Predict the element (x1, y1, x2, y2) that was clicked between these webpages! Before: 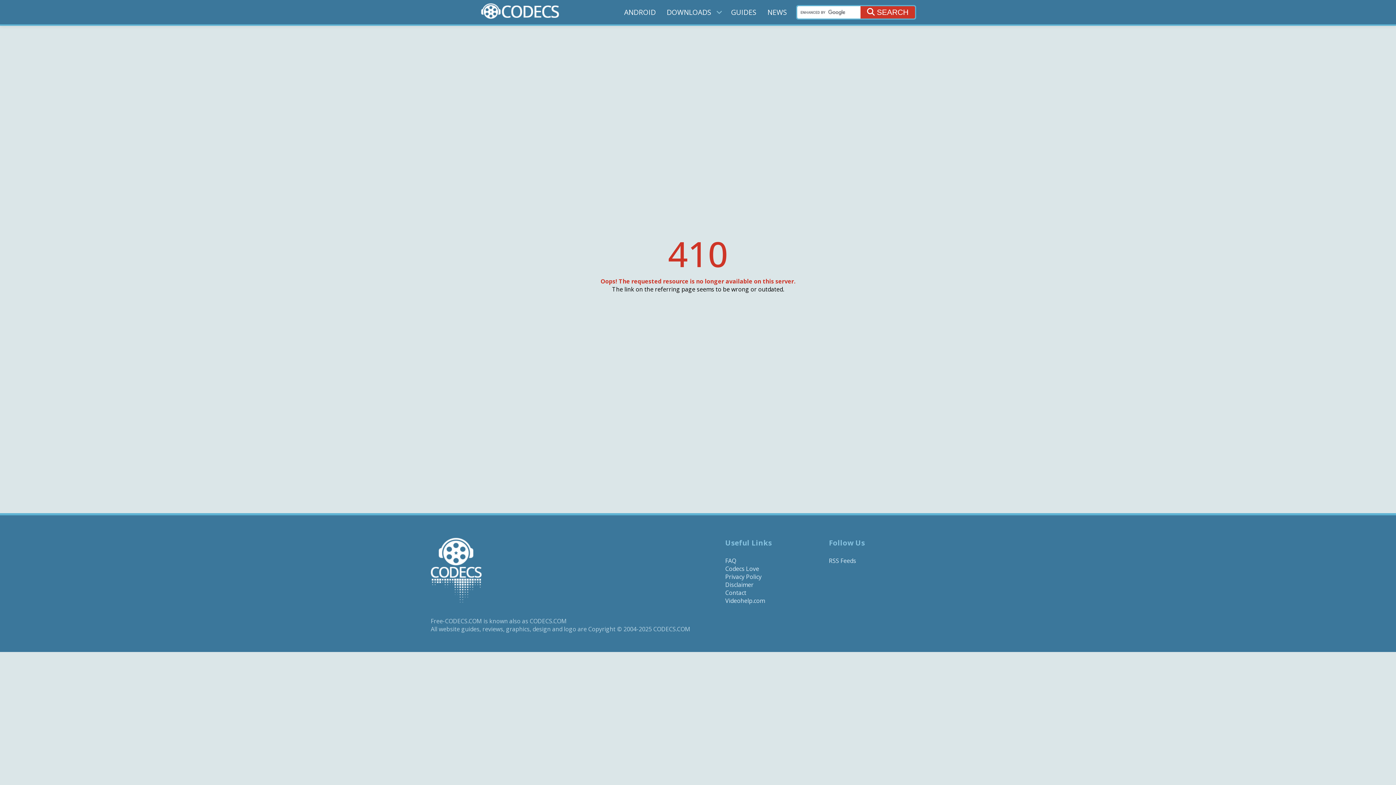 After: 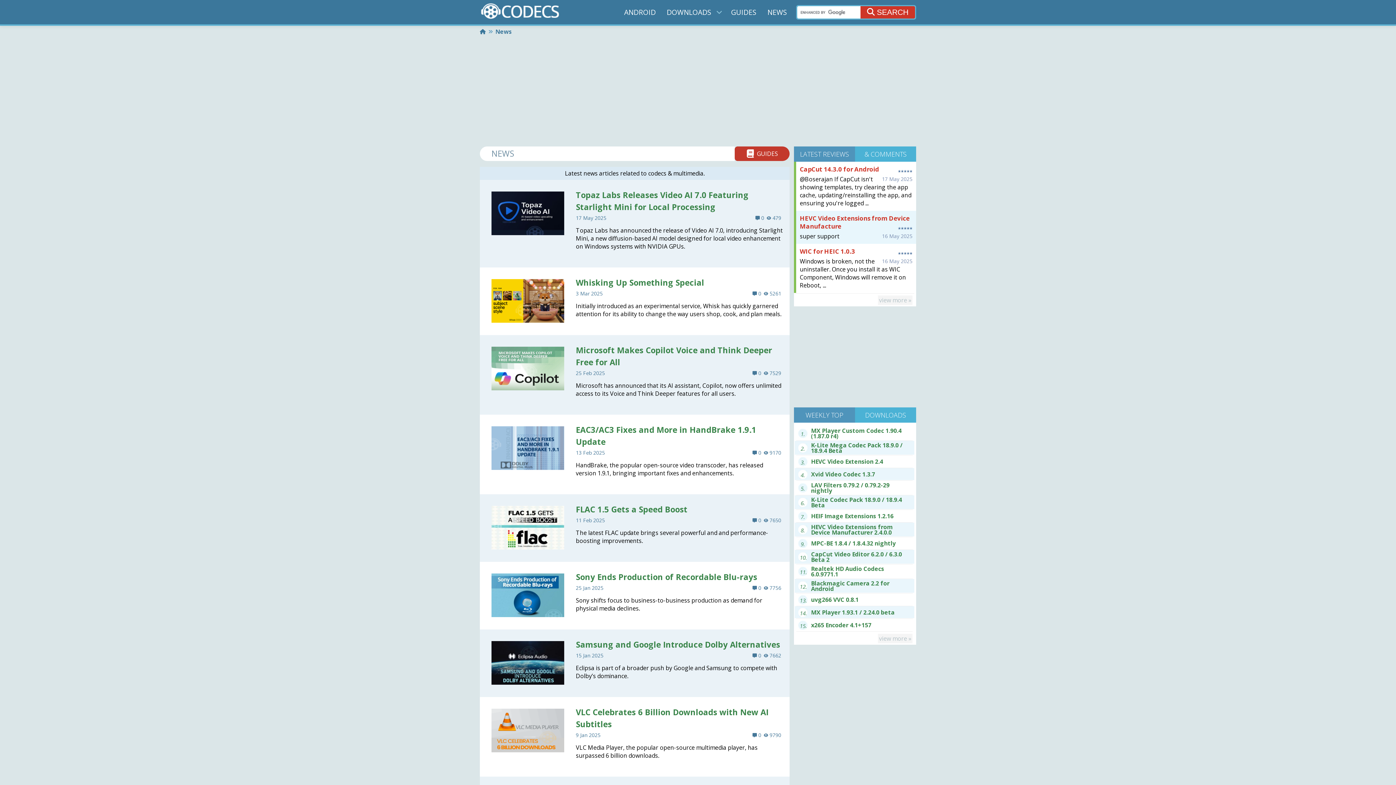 Action: bbox: (765, 5, 789, 18) label: NEWS